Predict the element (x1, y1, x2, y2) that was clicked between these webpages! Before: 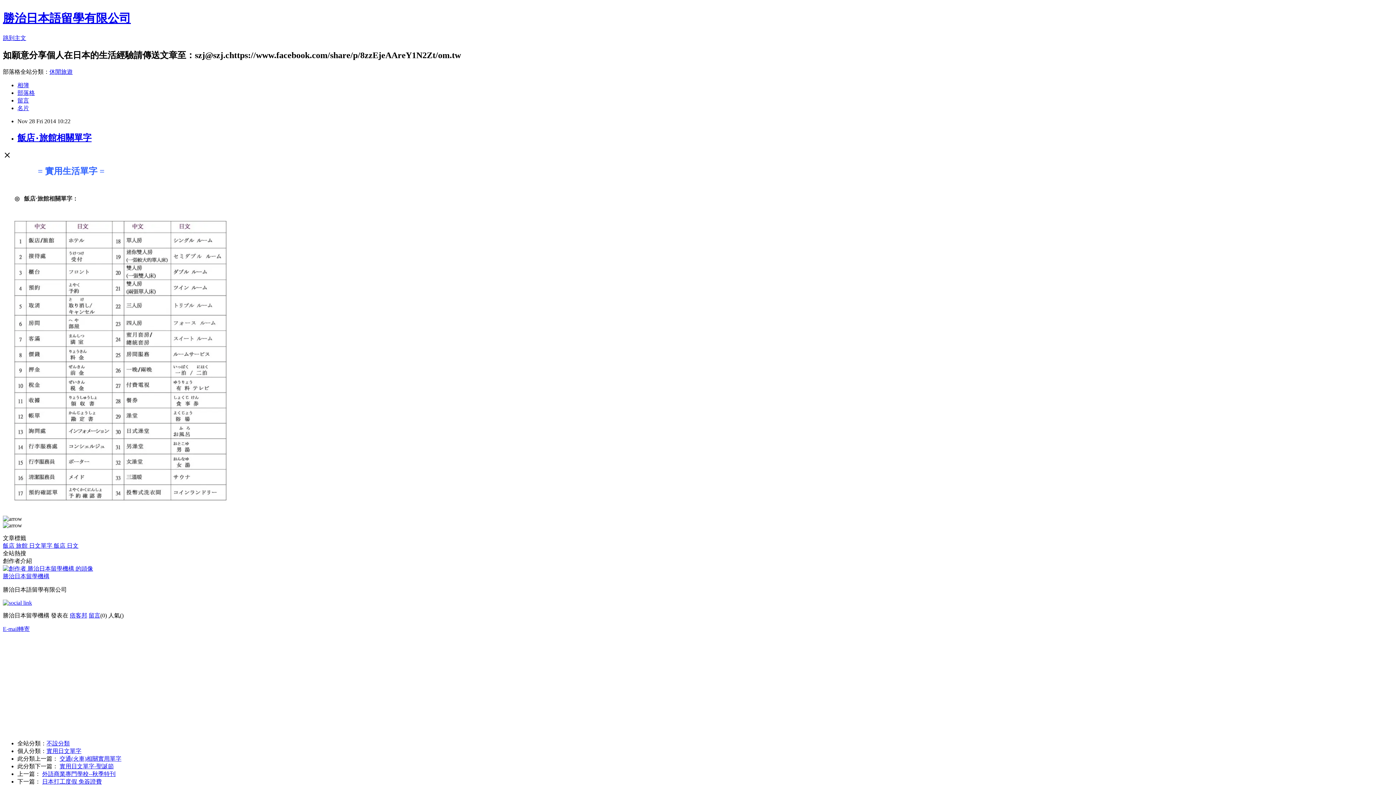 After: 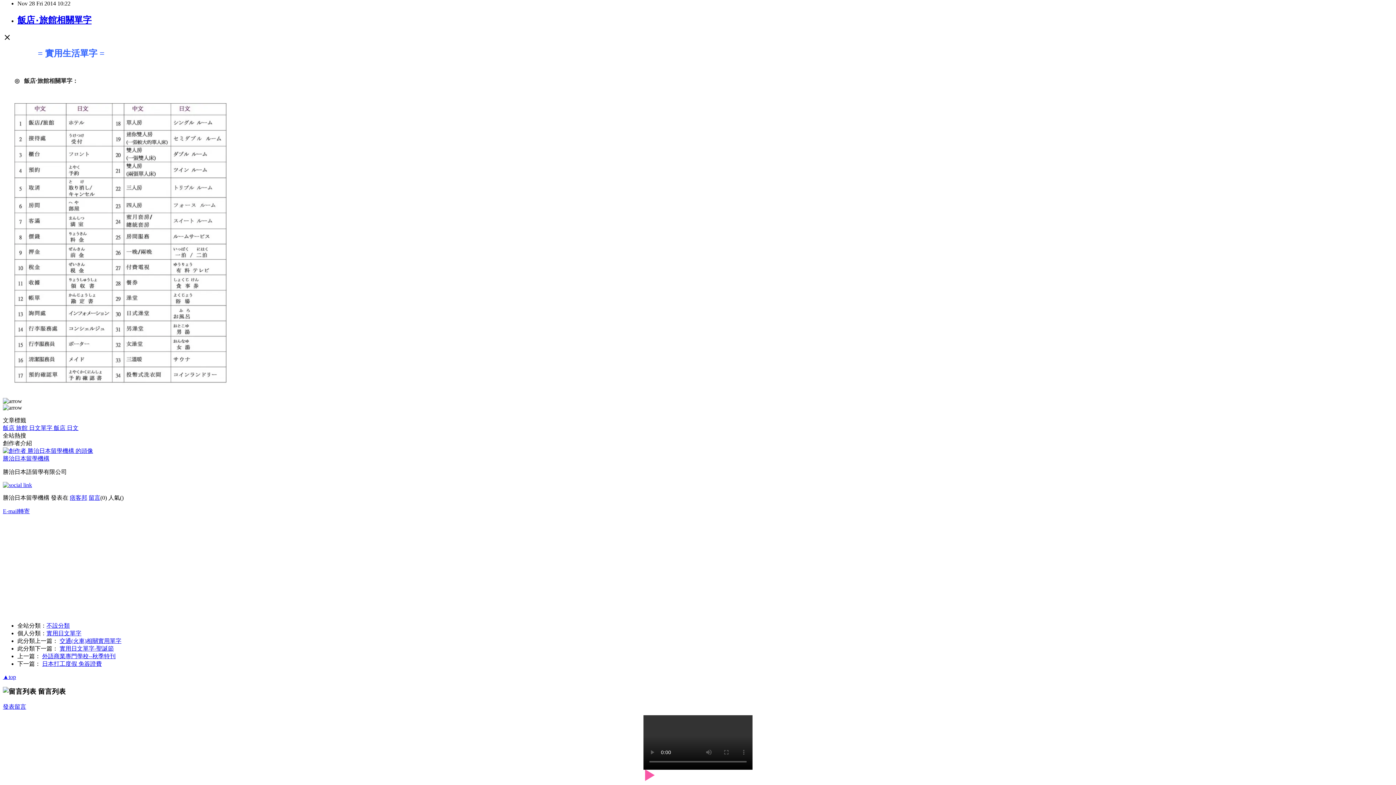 Action: label: 跳到主文 bbox: (2, 34, 26, 41)